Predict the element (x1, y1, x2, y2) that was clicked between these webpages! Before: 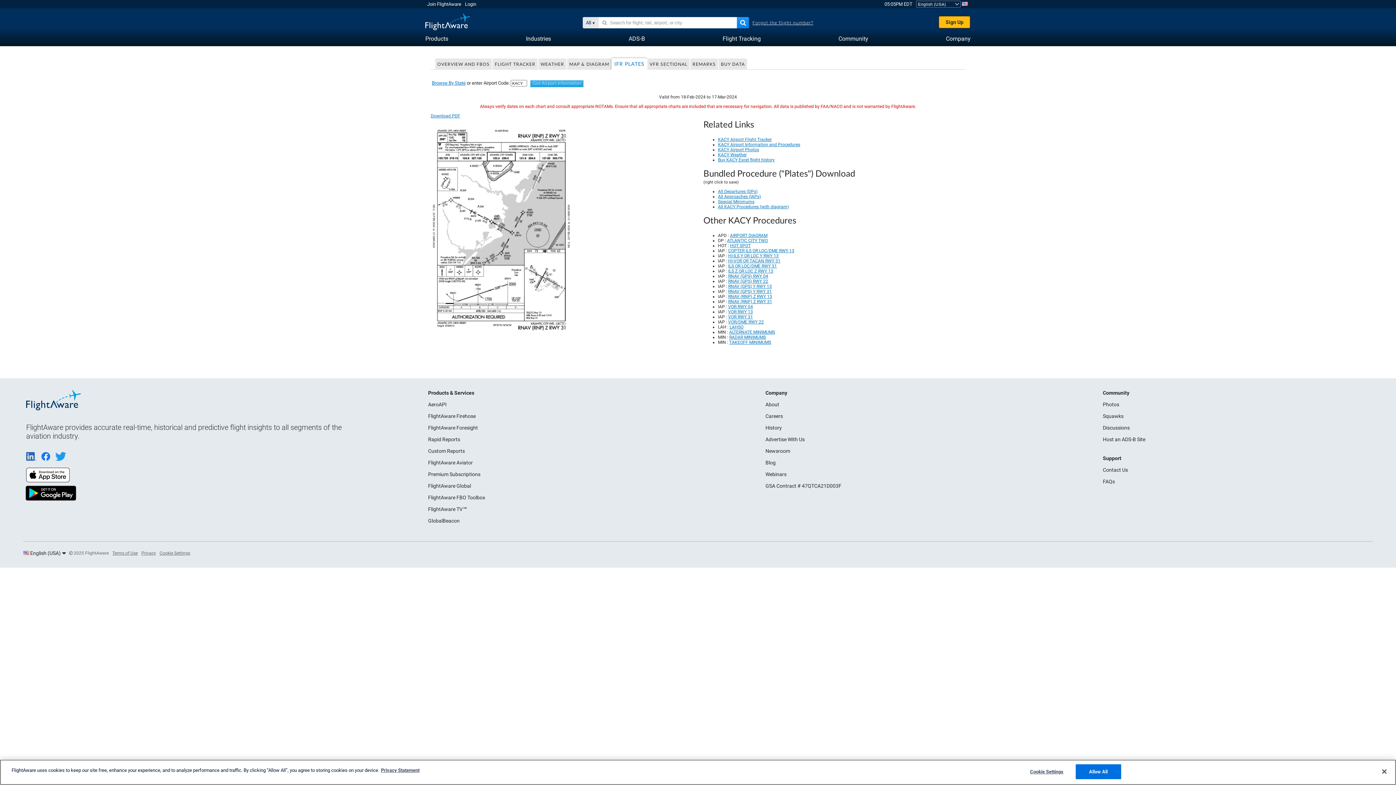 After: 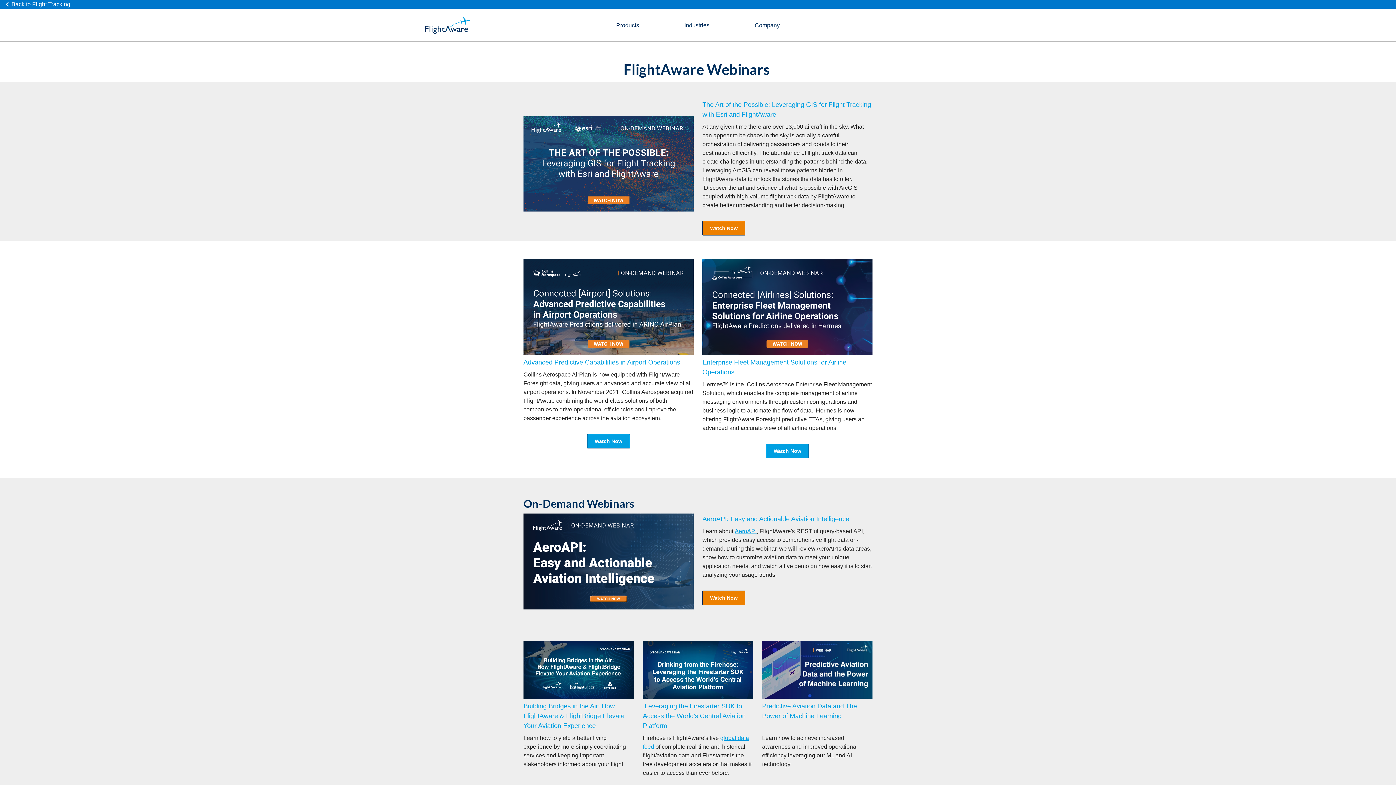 Action: label: Webinars bbox: (765, 471, 786, 477)